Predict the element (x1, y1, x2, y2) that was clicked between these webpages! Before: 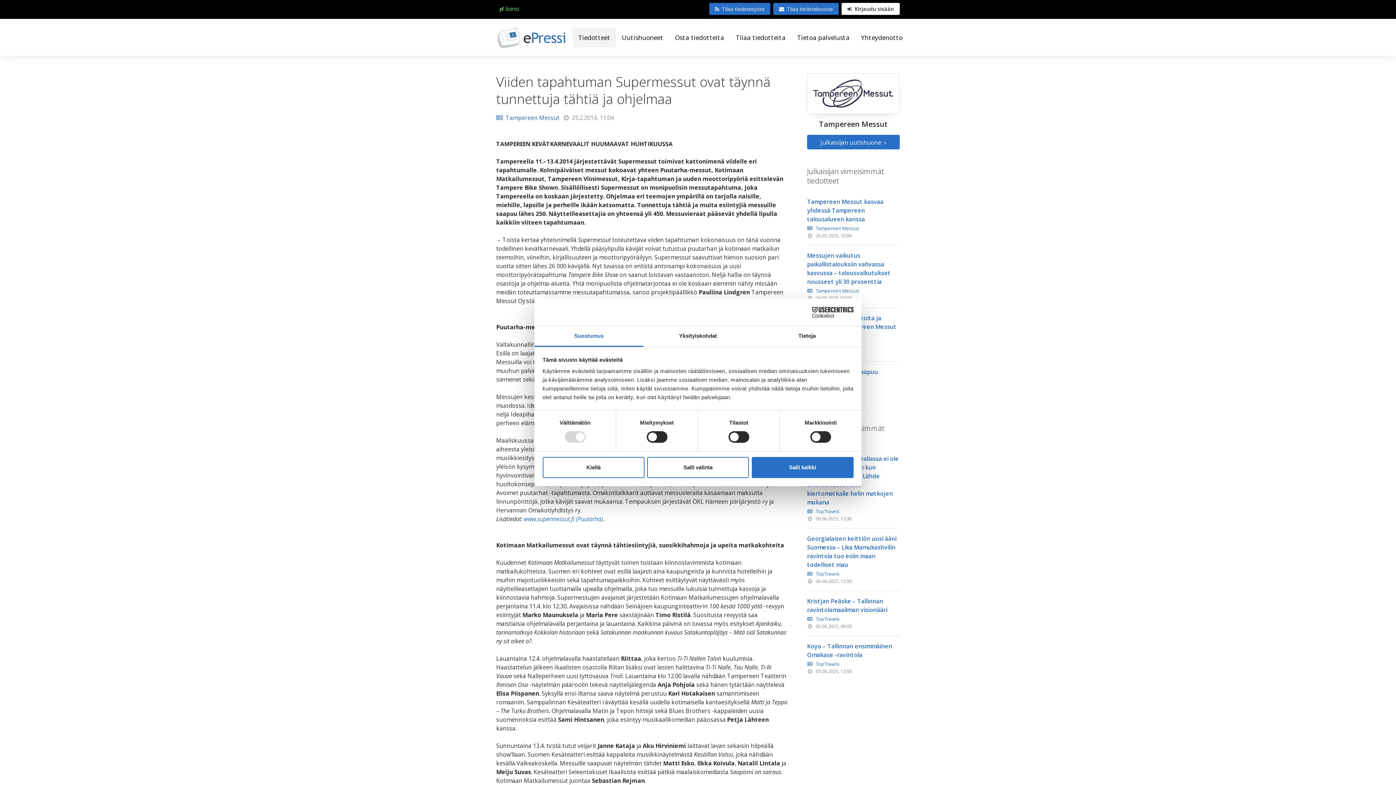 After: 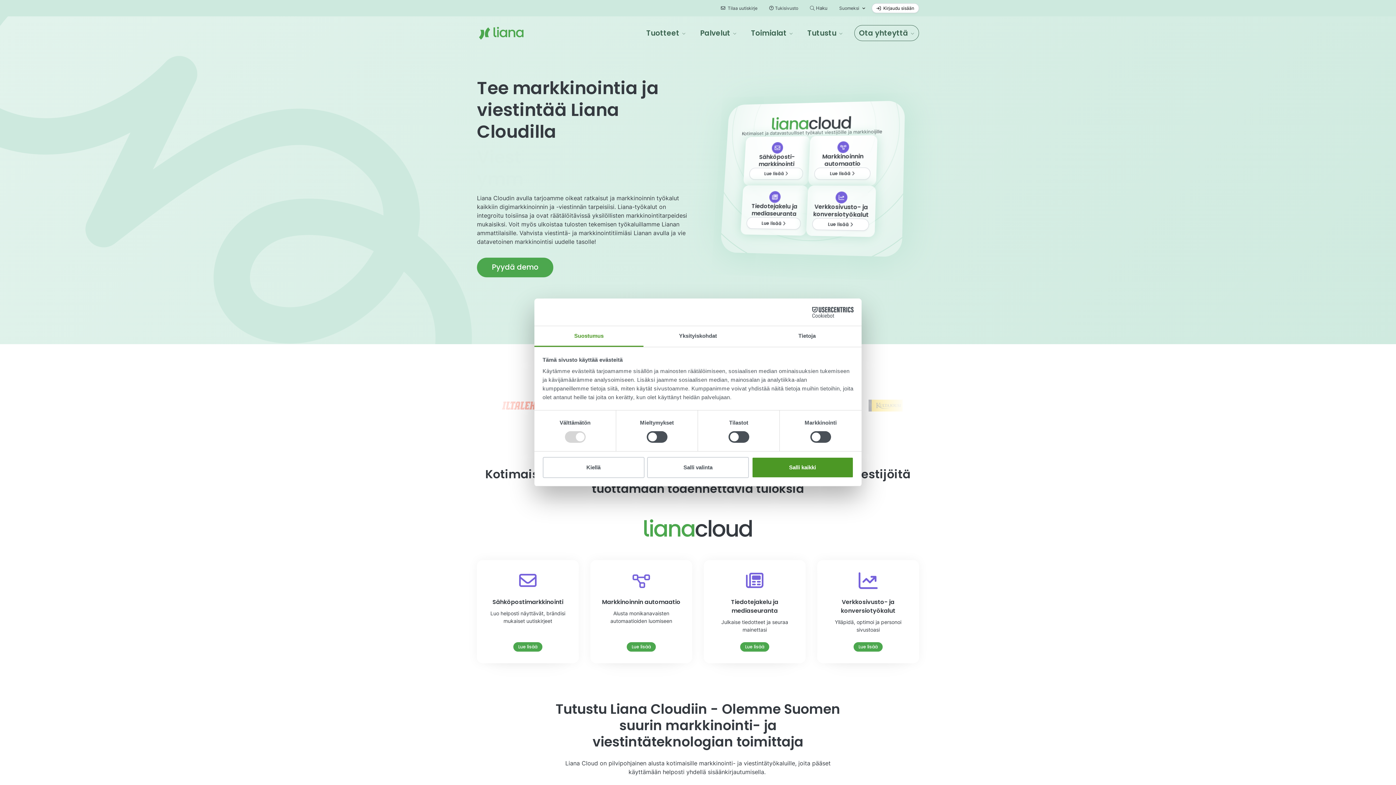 Action: bbox: (496, 4, 521, 14)